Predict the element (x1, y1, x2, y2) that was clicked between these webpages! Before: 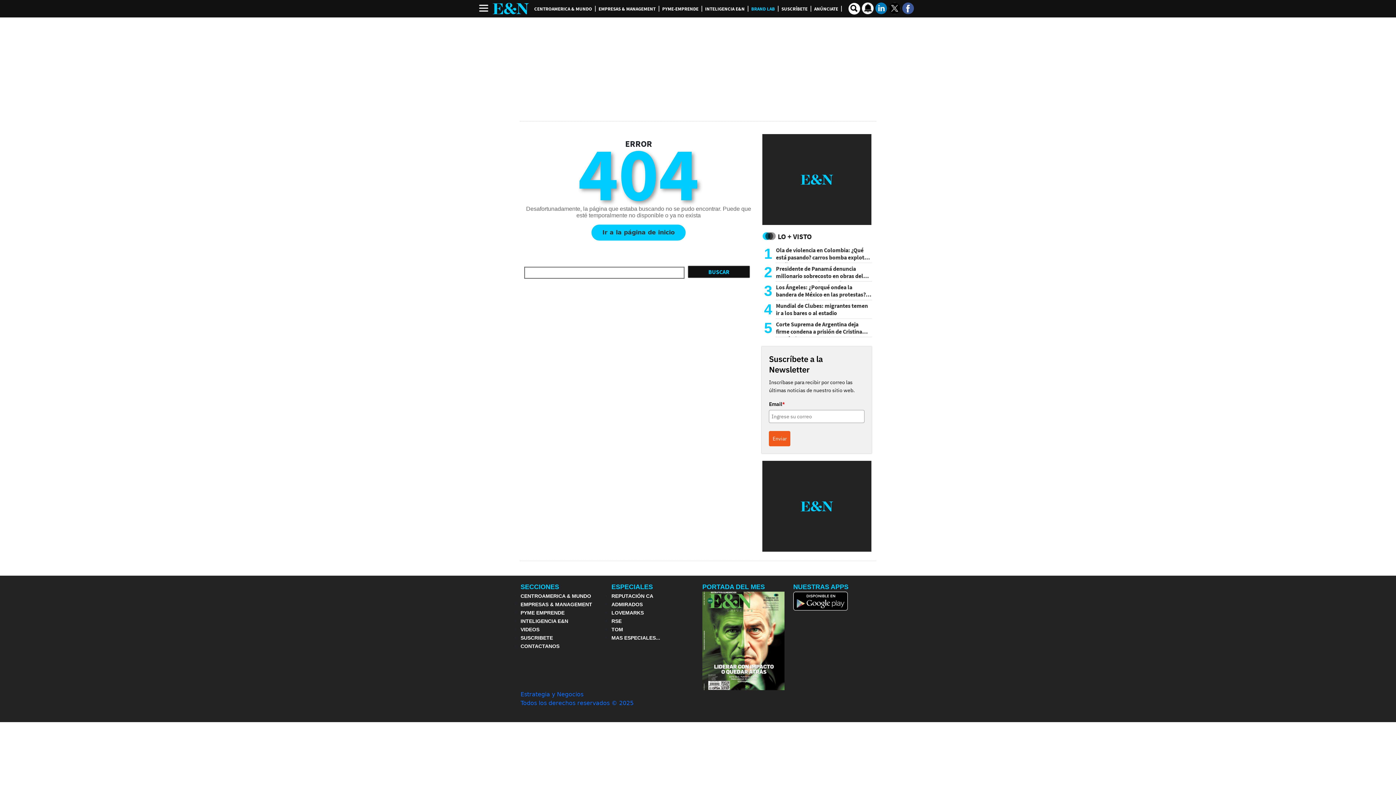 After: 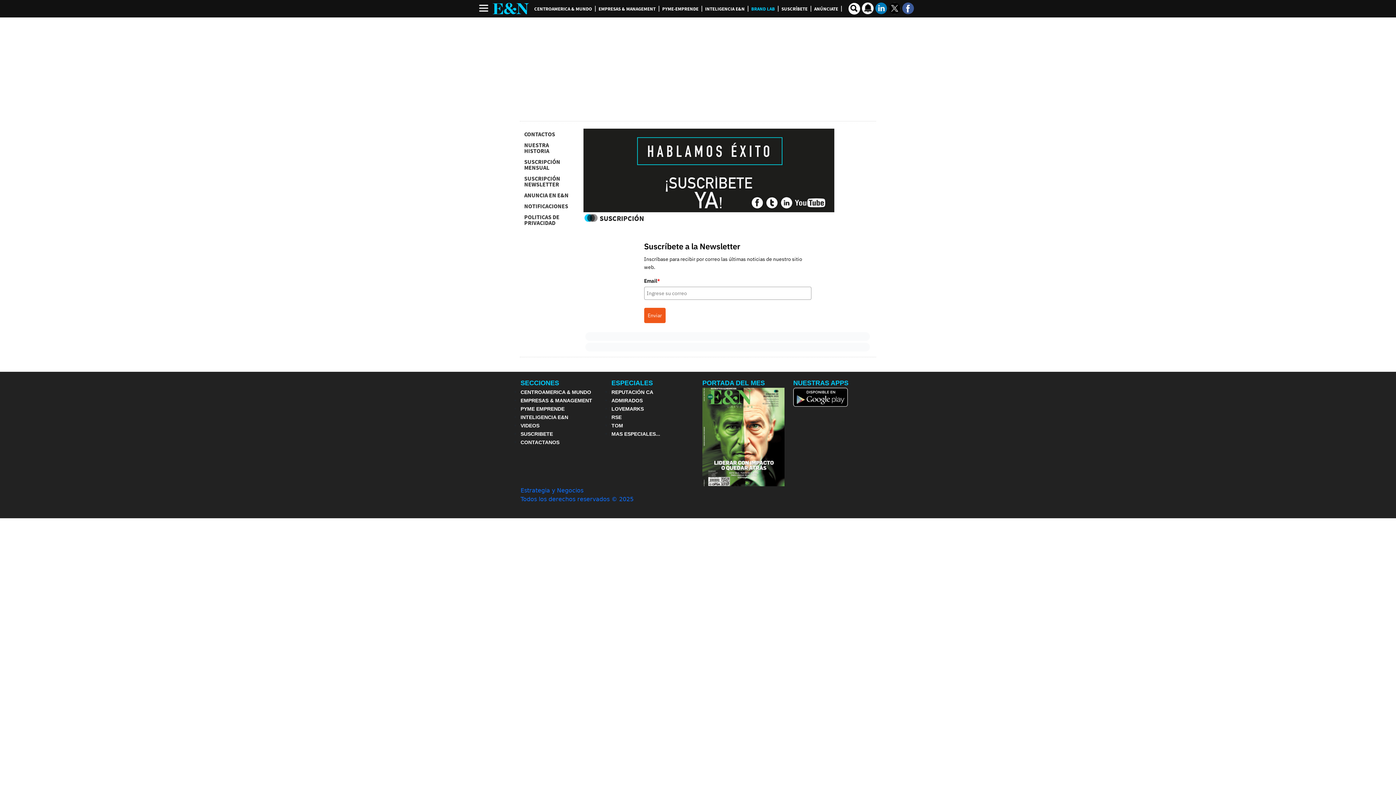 Action: label: SUSCRIBETE bbox: (520, 634, 592, 642)